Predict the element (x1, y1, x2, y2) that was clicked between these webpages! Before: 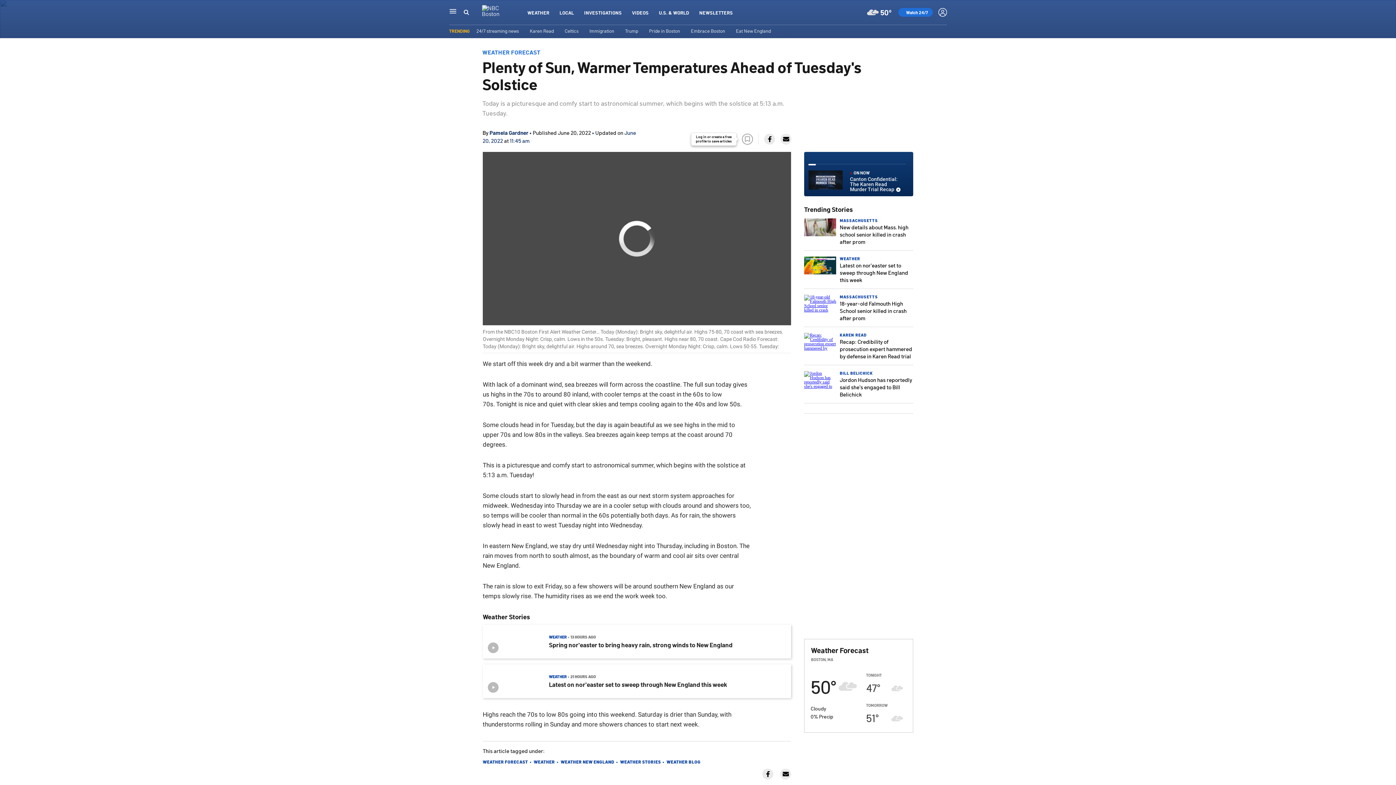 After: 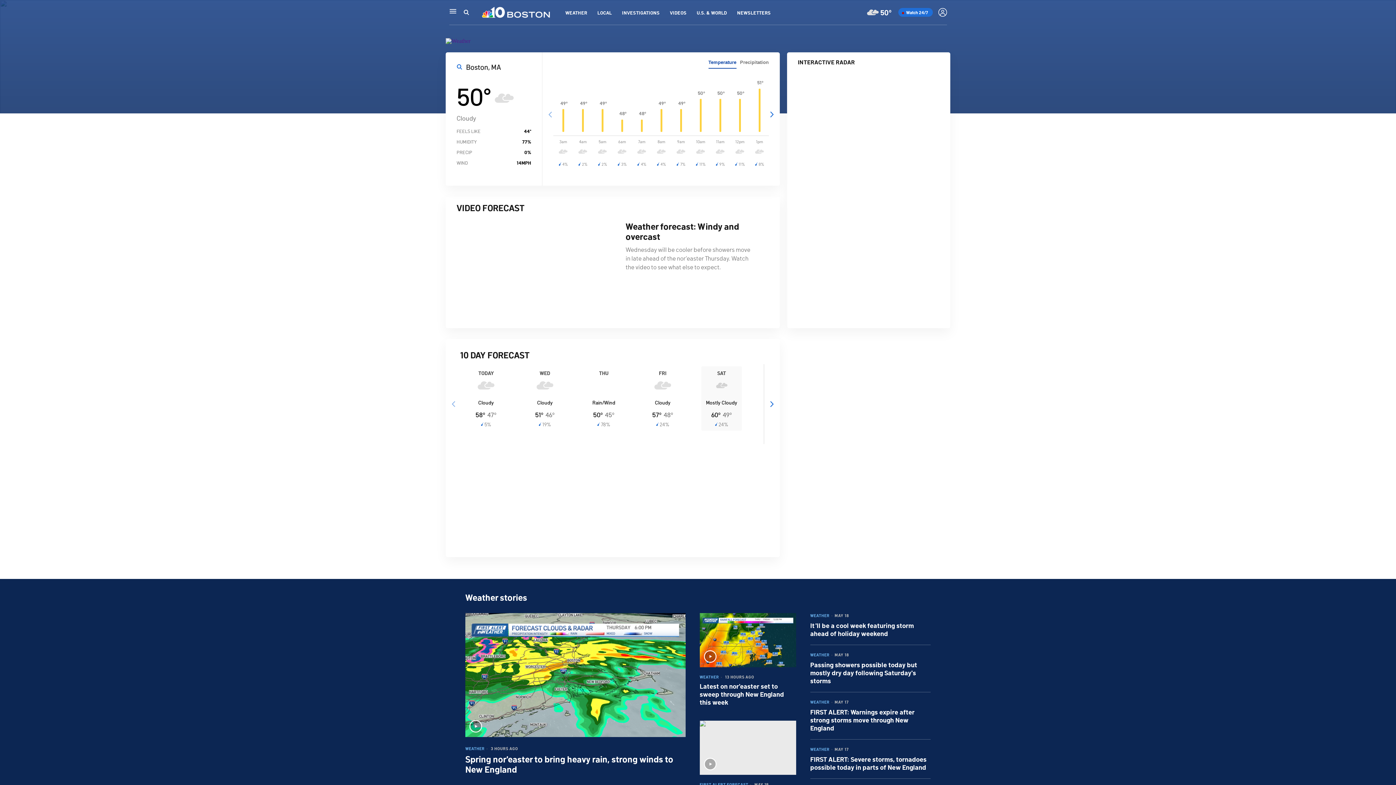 Action: label: Cloudy
50º bbox: (867, 6, 891, 18)